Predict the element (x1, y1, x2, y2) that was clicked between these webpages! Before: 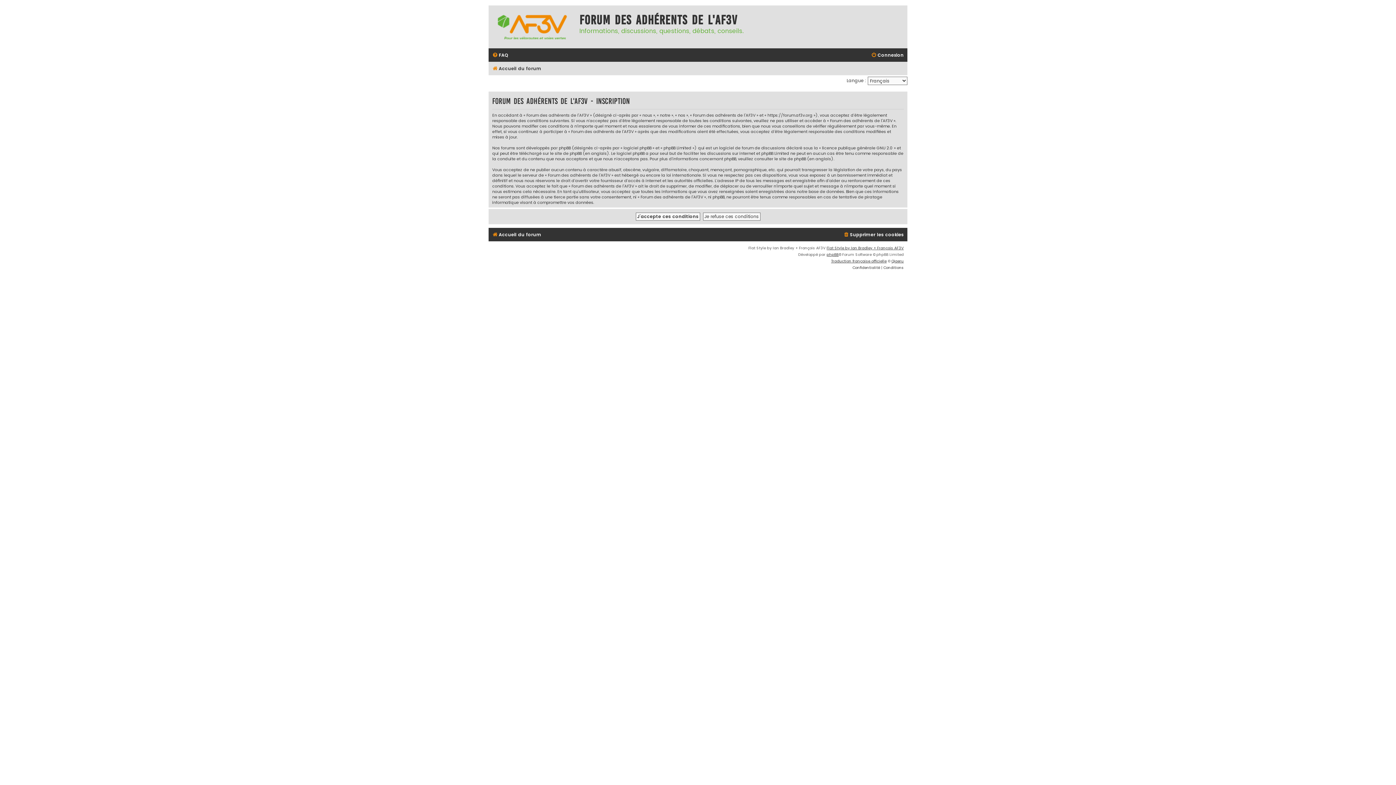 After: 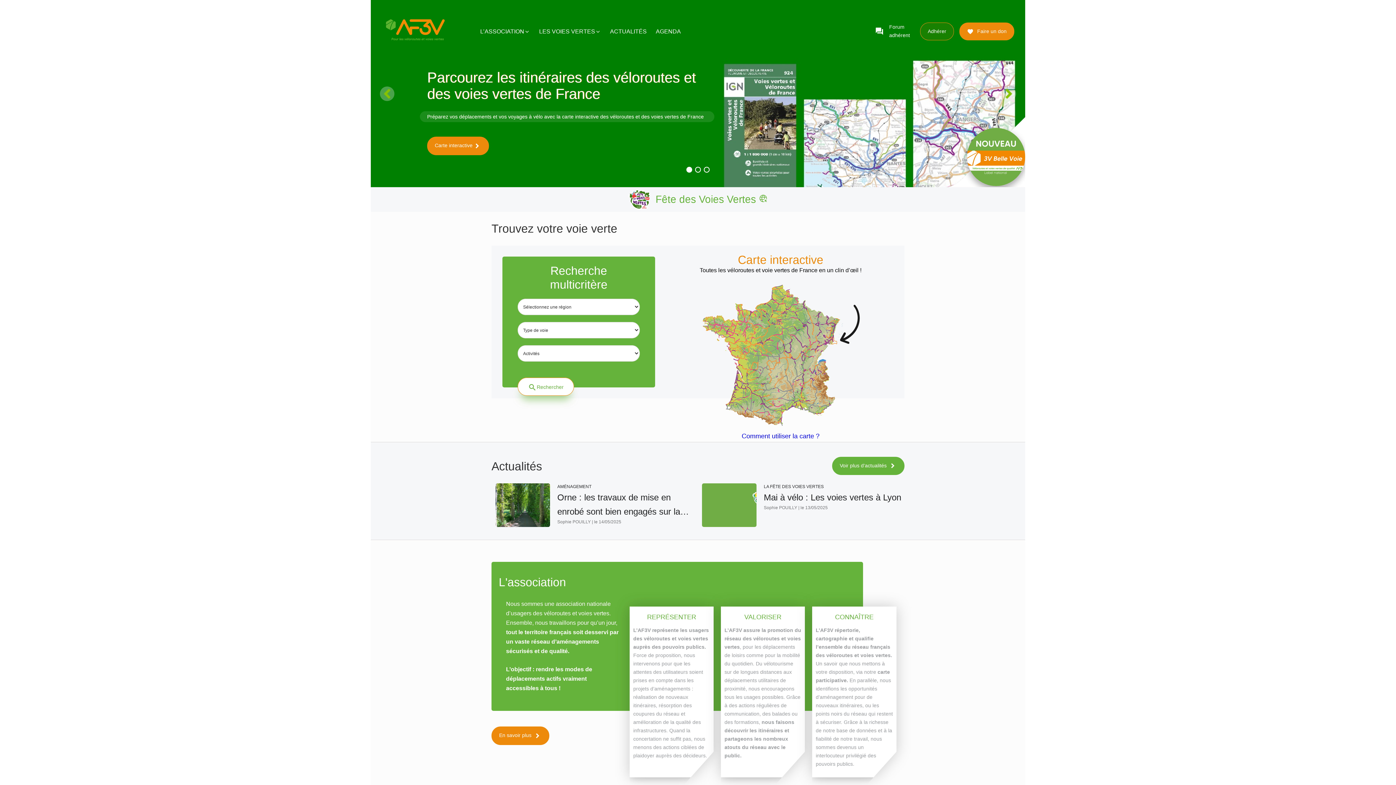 Action: label: Flat Style by Ian Bradley + François AF3V bbox: (826, 244, 904, 251)